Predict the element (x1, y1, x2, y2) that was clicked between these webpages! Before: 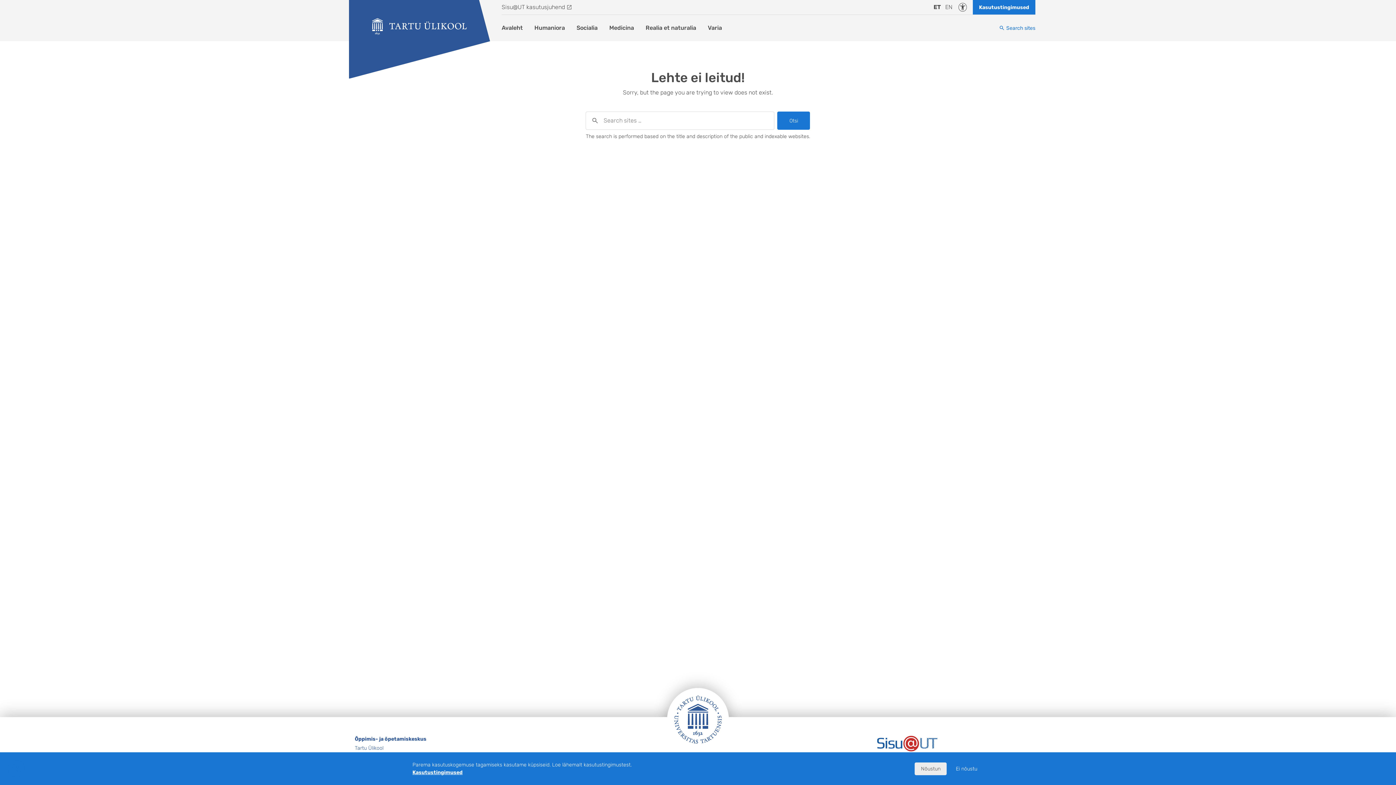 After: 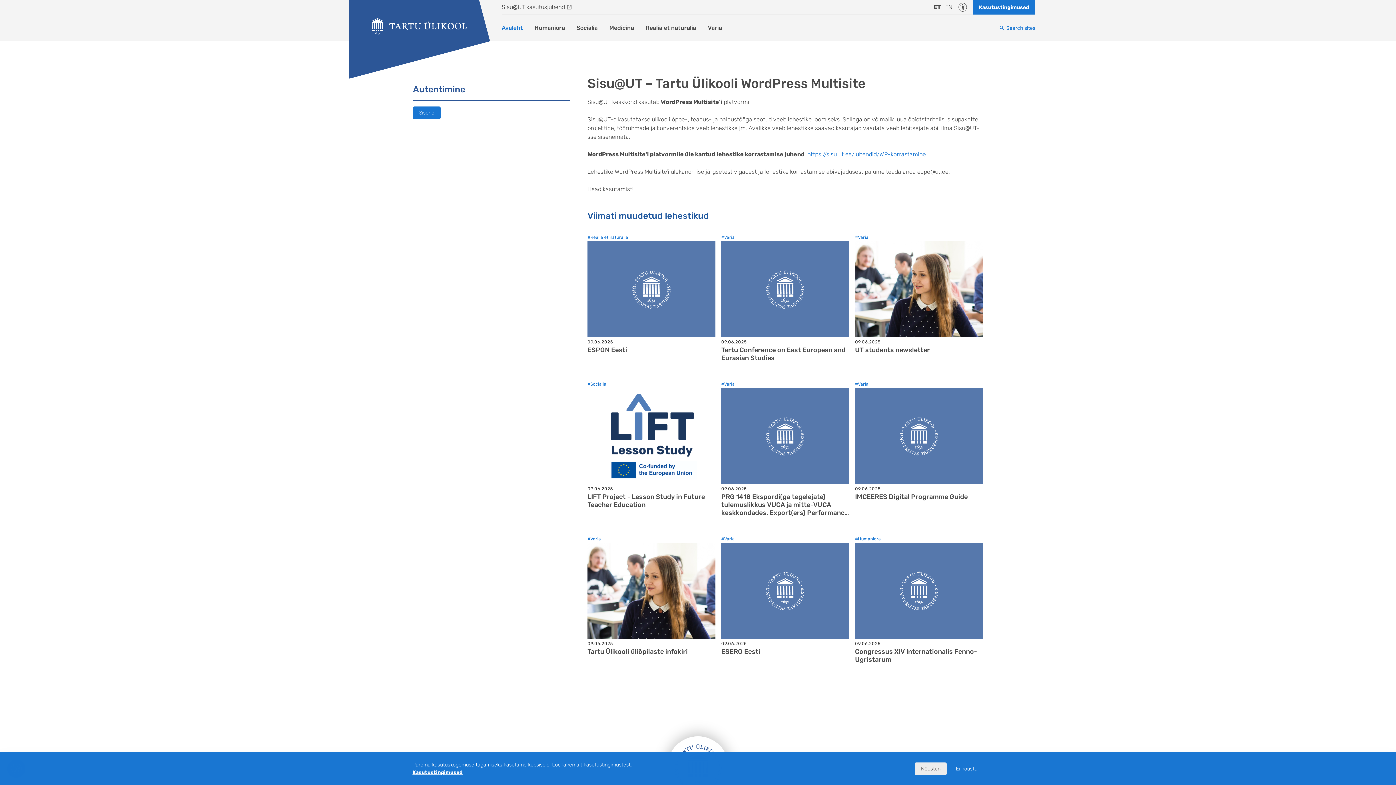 Action: label: ET bbox: (933, 3, 941, 10)